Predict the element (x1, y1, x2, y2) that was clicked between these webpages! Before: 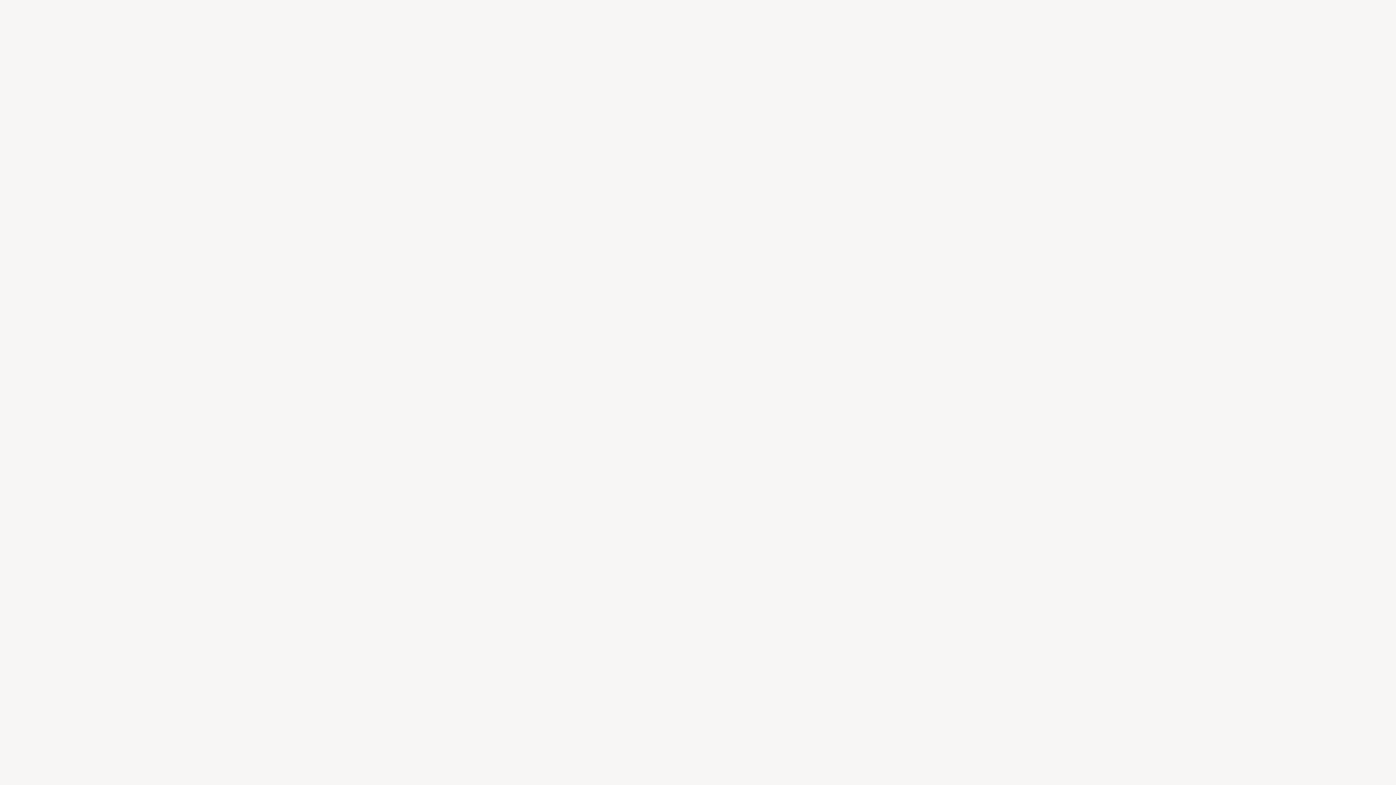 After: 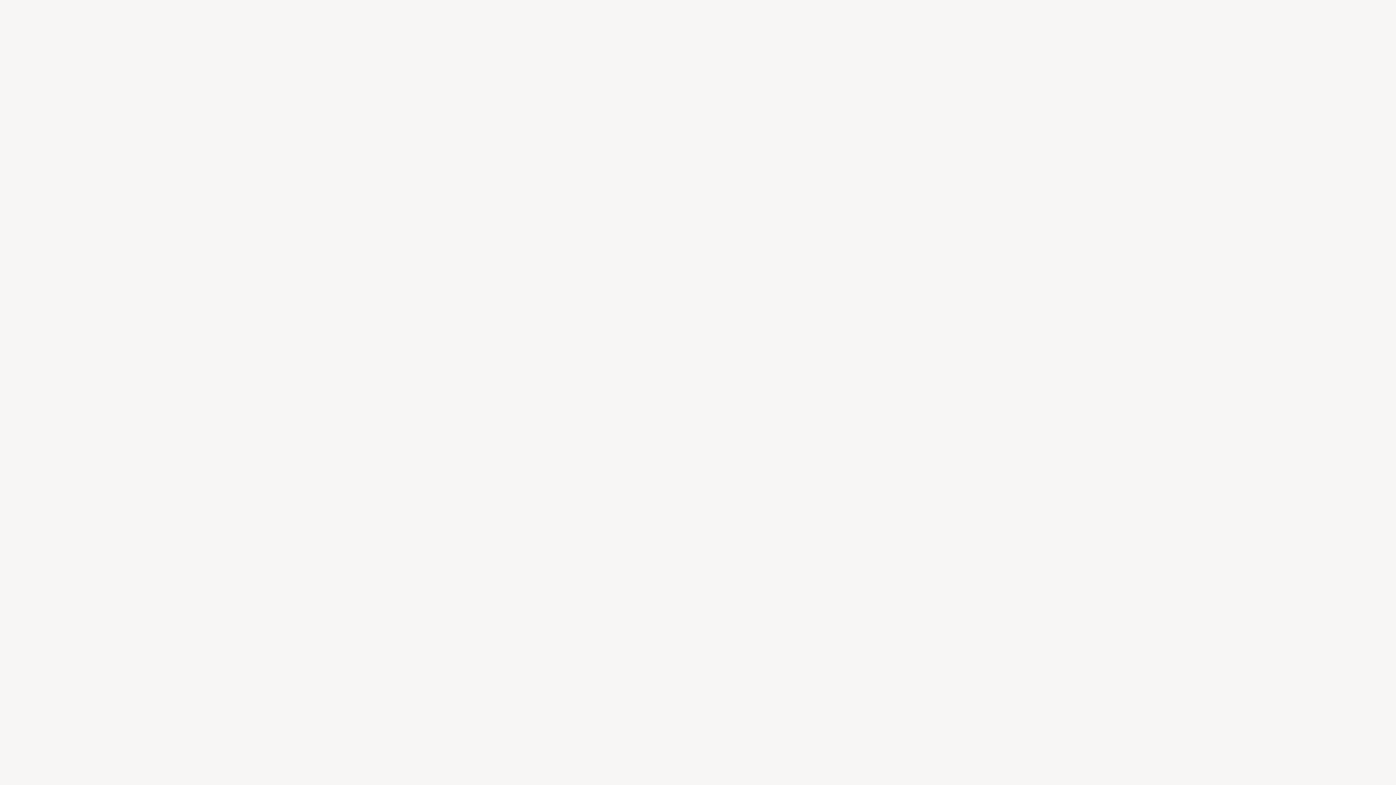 Action: bbox: (499, 40, 539, 57) label: Libri